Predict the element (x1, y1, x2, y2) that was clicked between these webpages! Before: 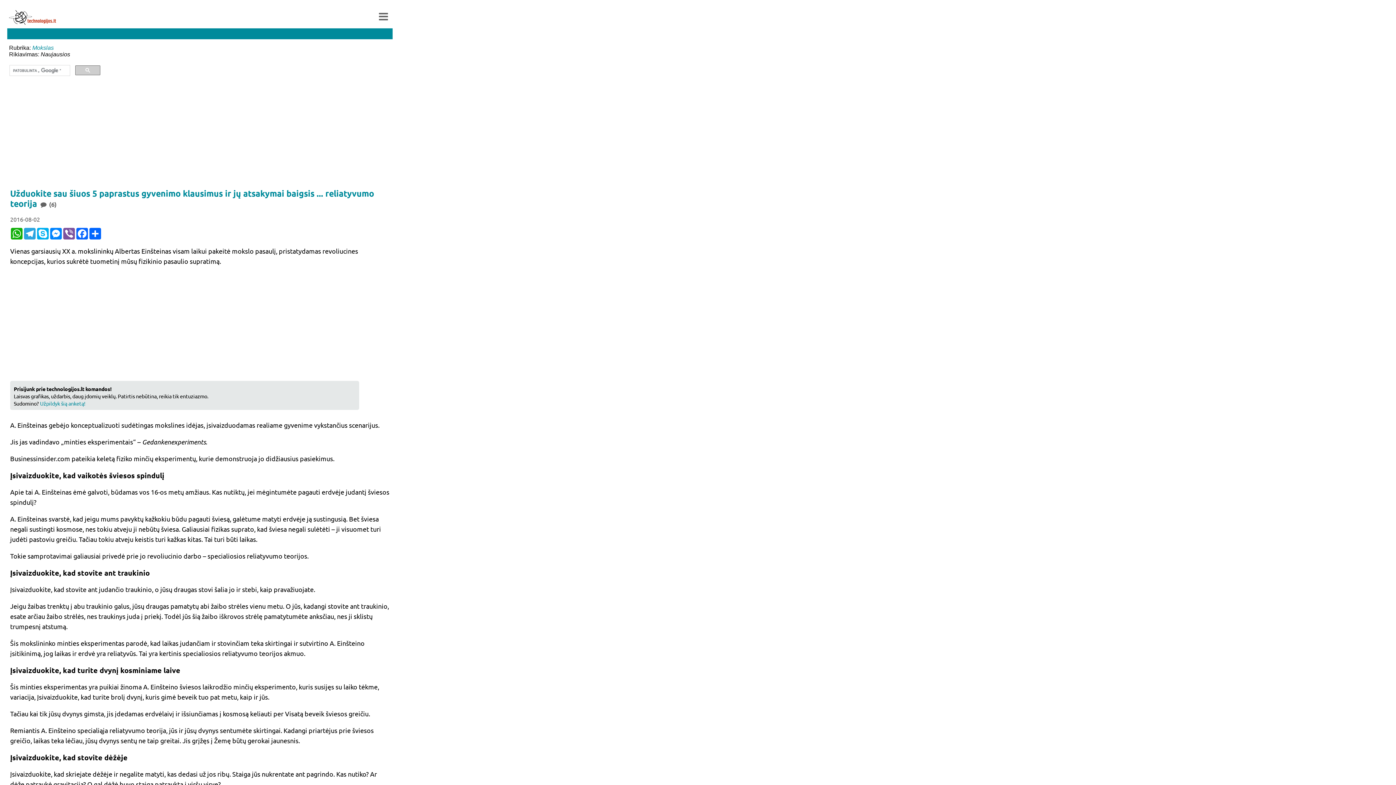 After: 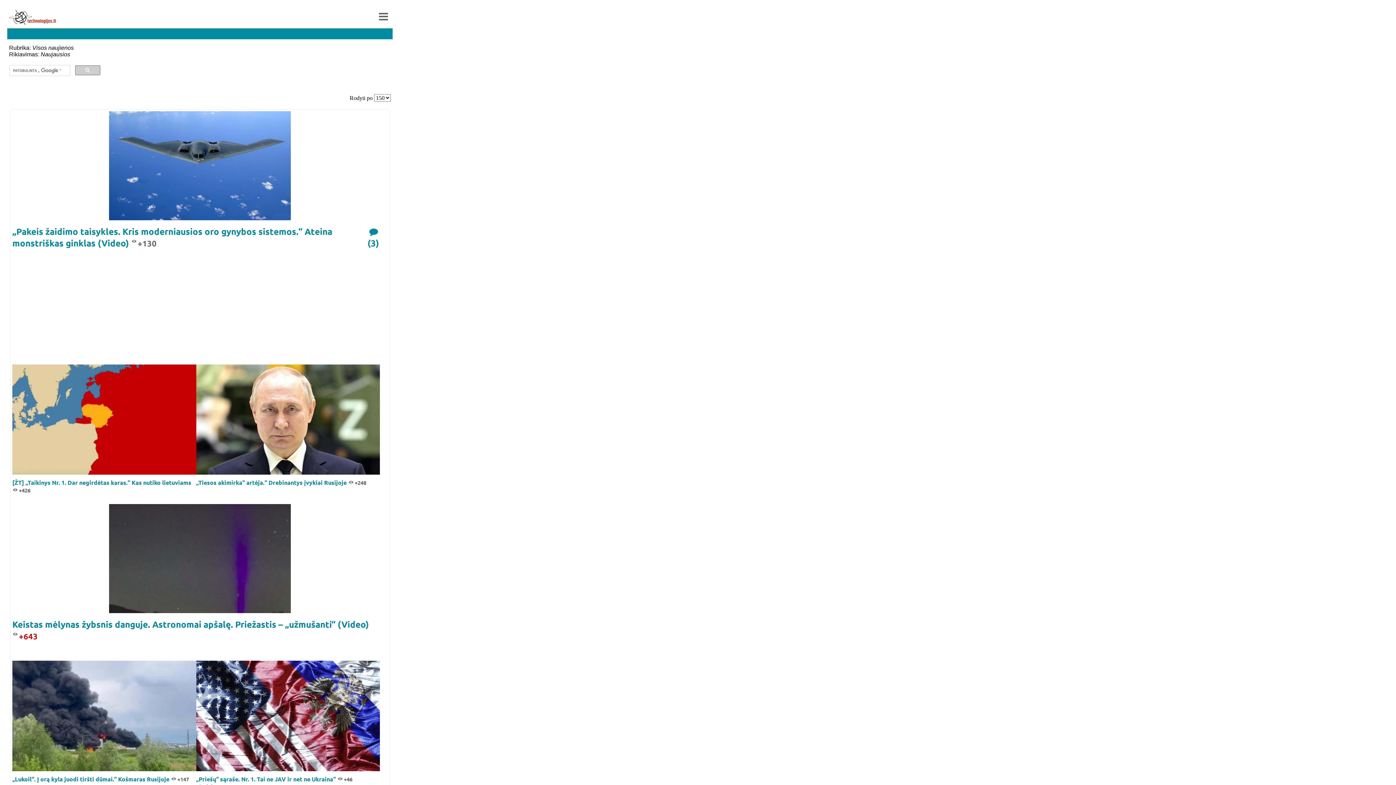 Action: bbox: (9, 10, 56, 24)